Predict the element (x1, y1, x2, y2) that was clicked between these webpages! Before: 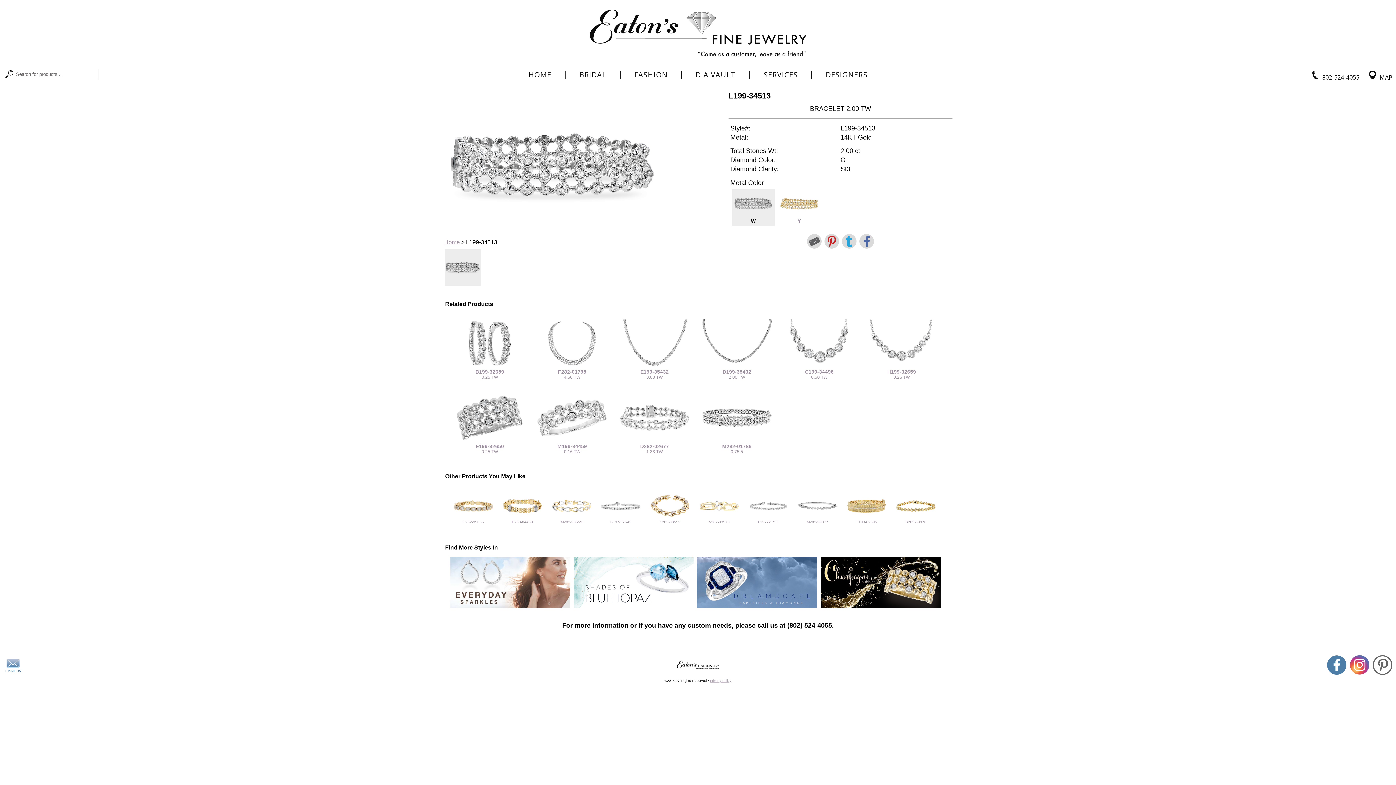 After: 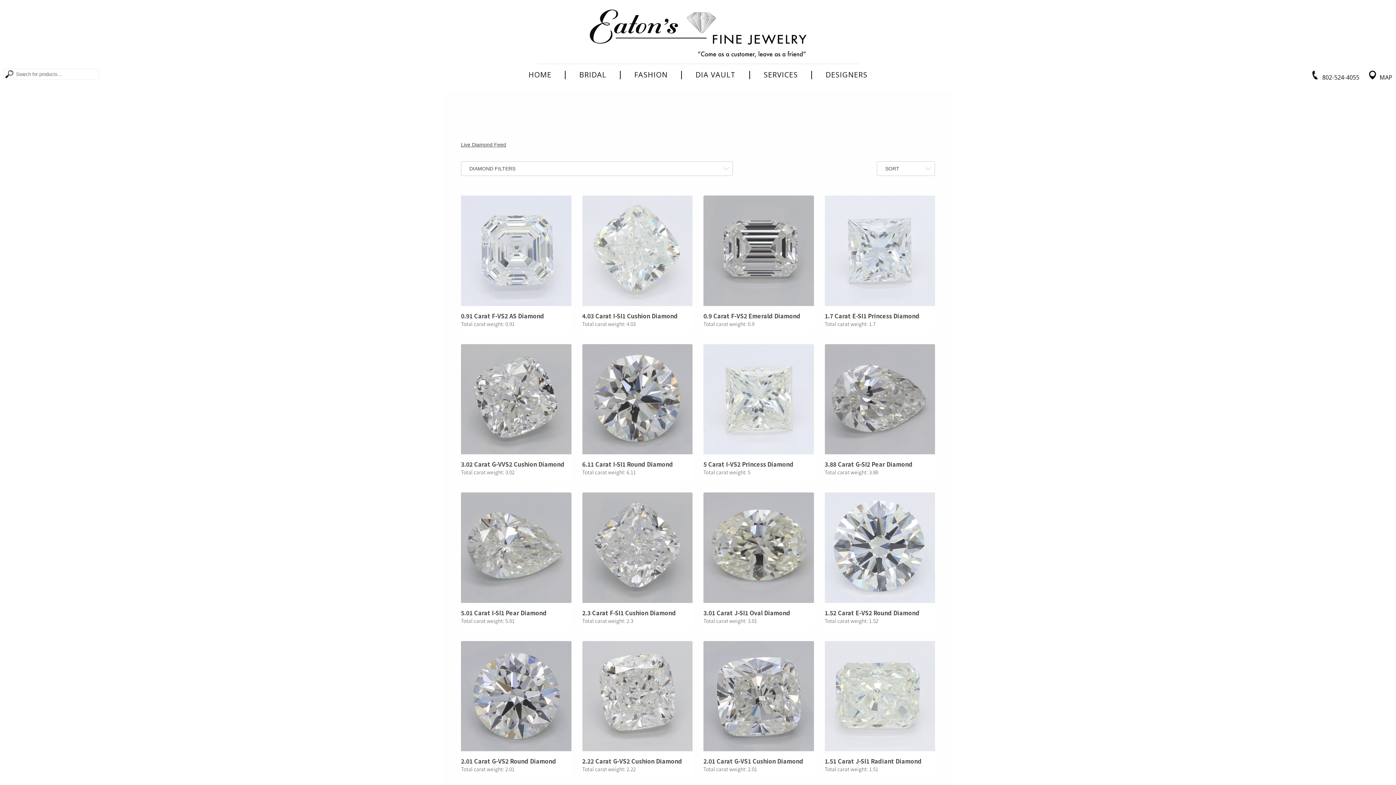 Action: bbox: (695, 71, 736, 78) label: DIA VAULT